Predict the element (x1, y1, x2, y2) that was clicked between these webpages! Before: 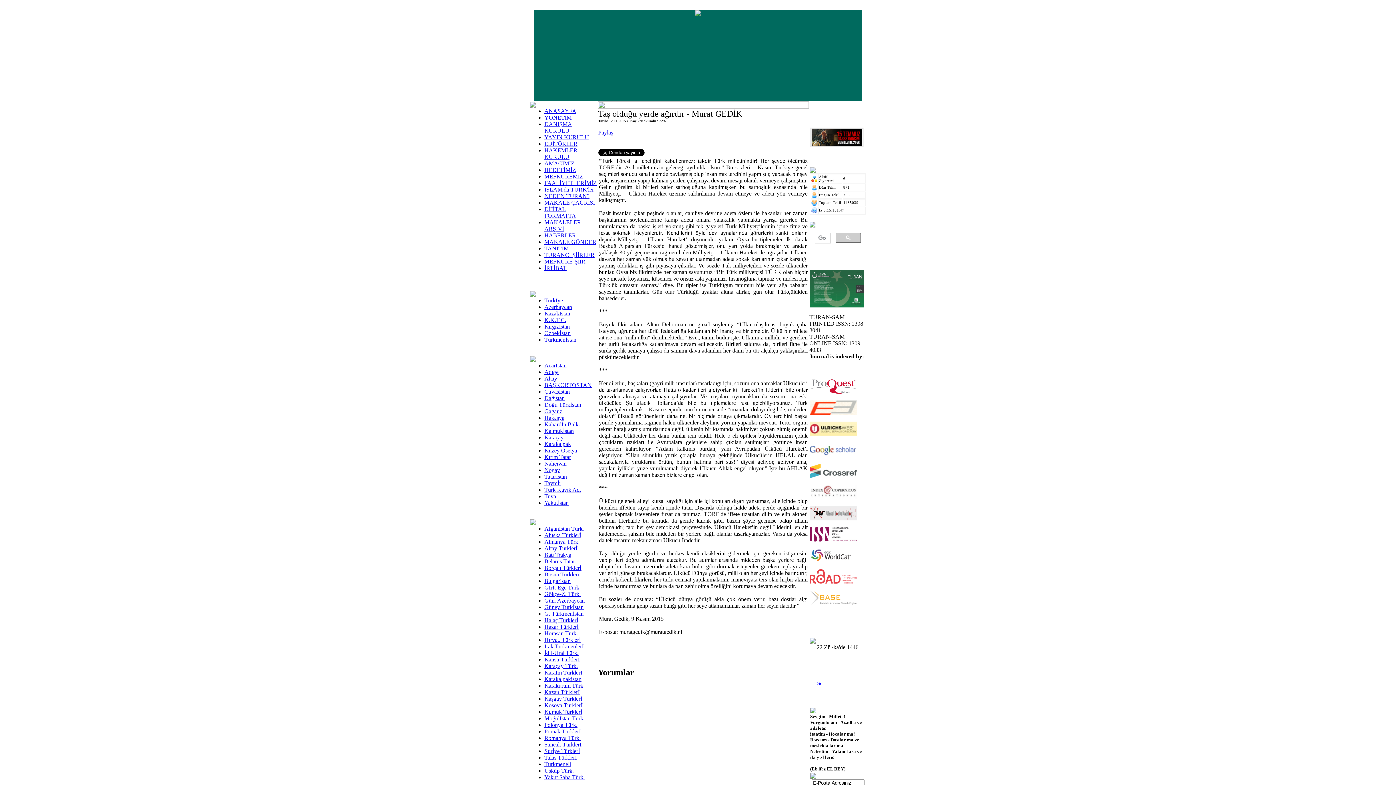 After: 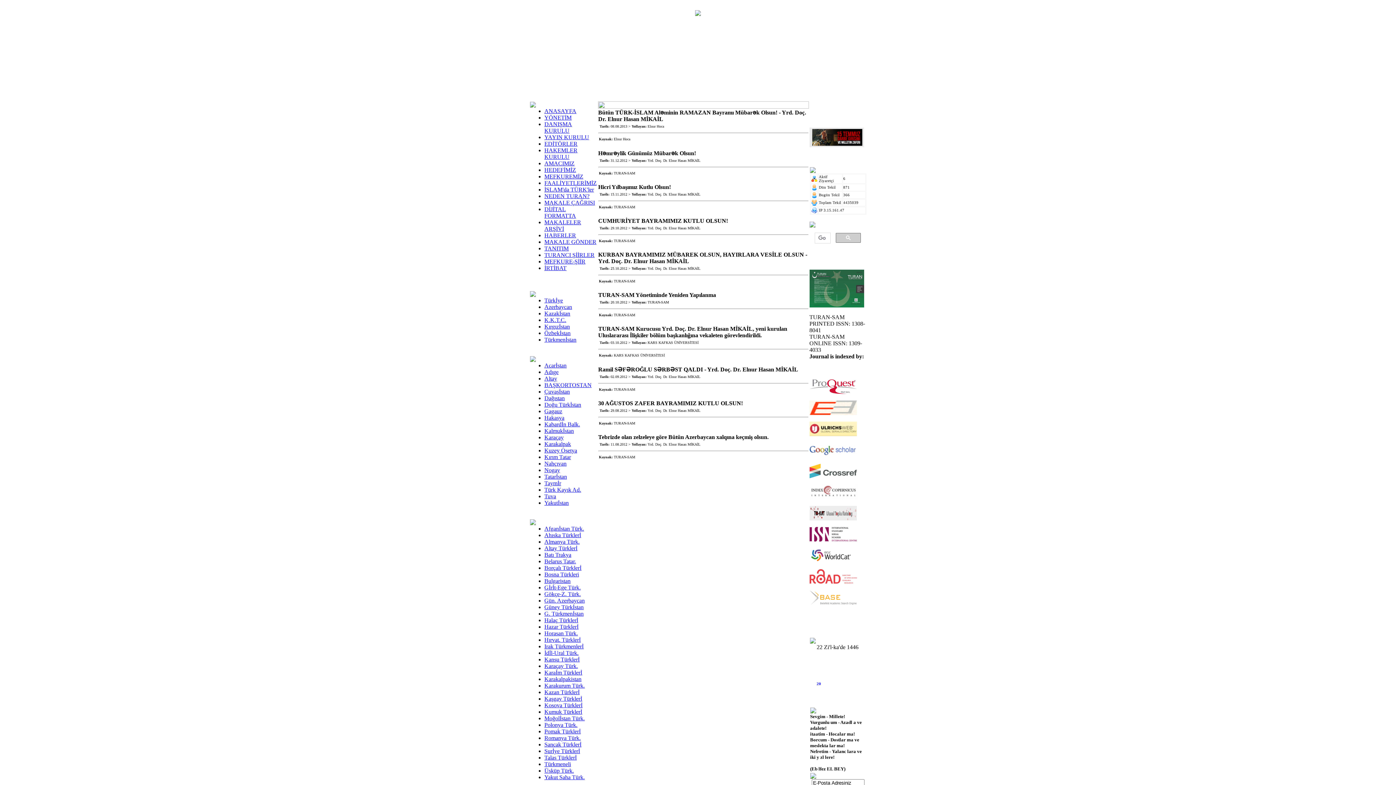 Action: bbox: (544, 232, 576, 238) label: HABERLER